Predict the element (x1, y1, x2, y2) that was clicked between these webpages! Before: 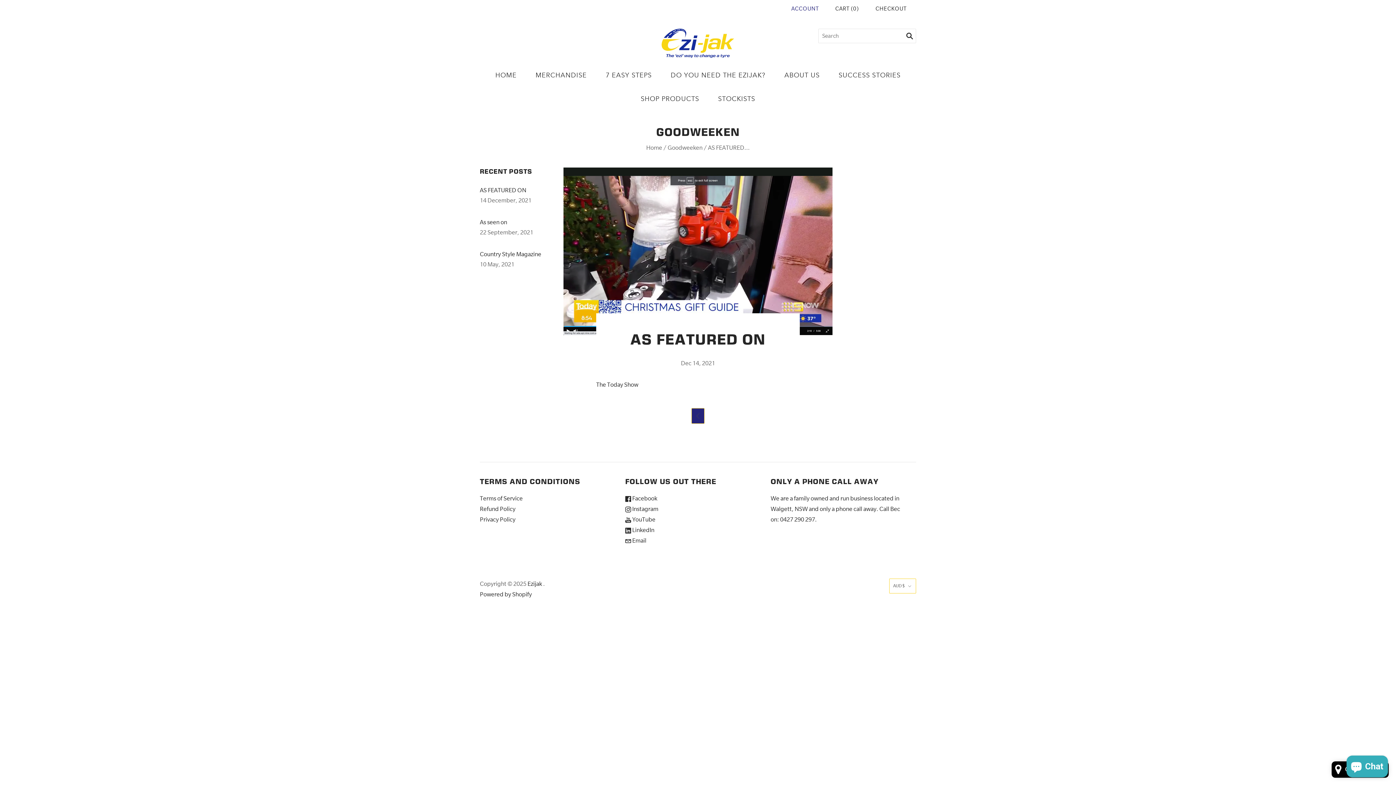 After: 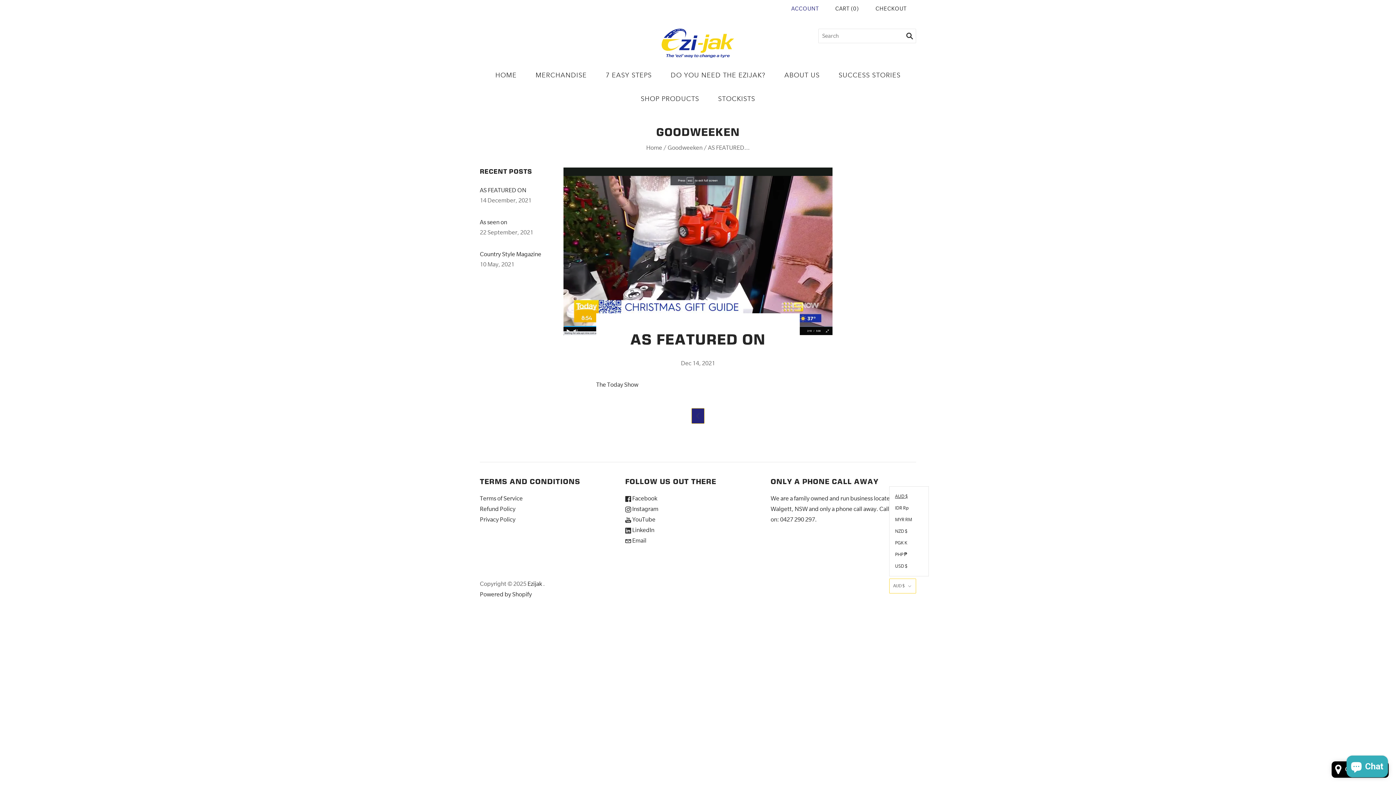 Action: label: AUD $ bbox: (889, 579, 916, 593)